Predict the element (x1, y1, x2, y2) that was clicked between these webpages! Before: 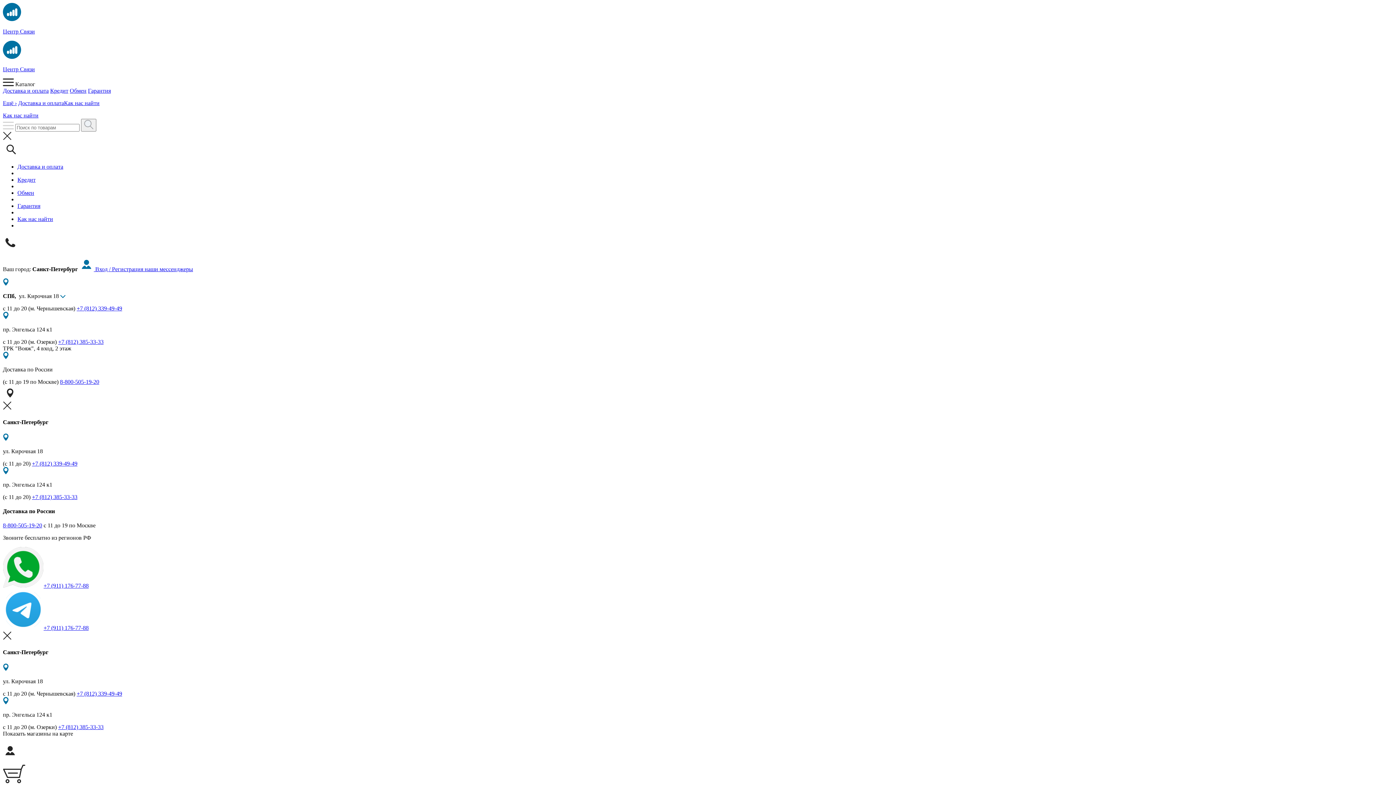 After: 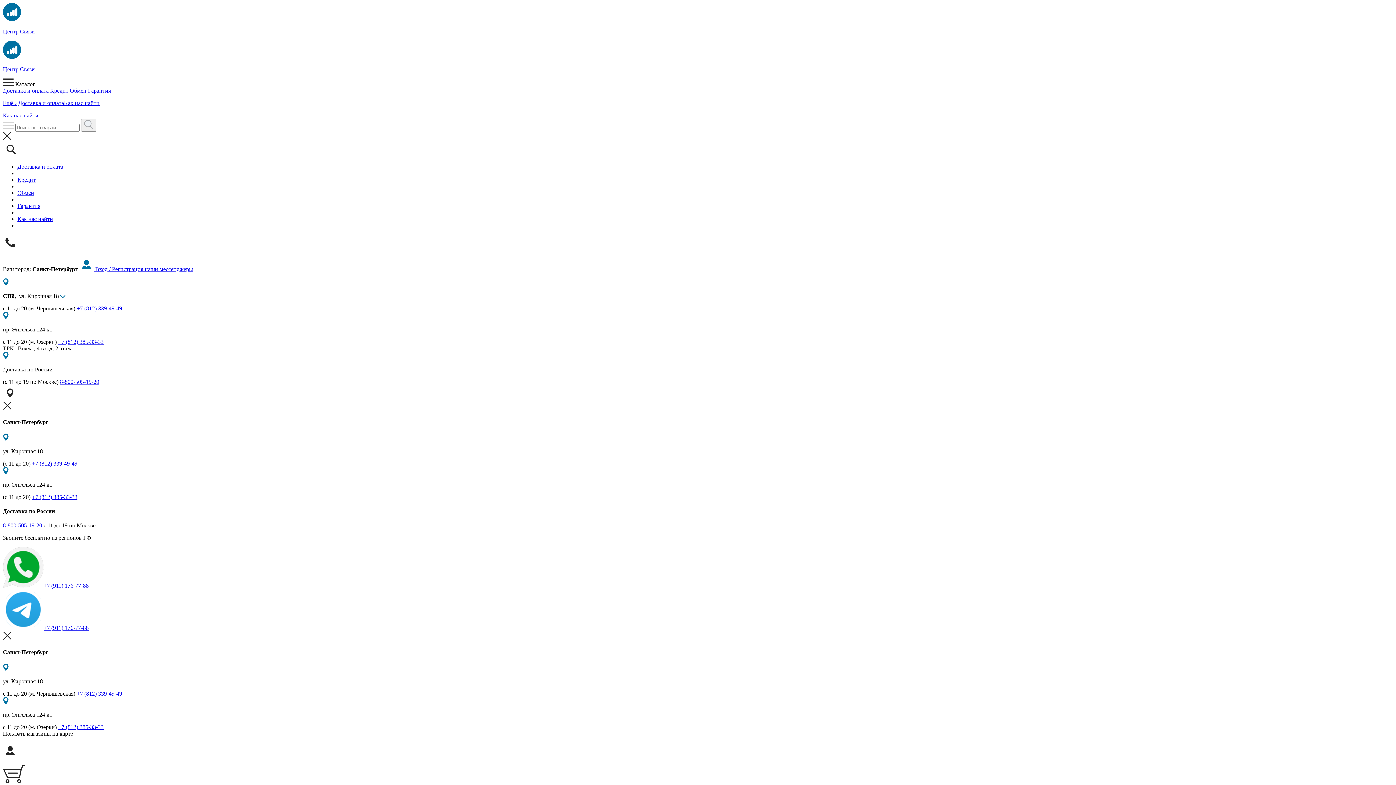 Action: bbox: (79, 266, 144, 272) label:  Вход / Регистрация 